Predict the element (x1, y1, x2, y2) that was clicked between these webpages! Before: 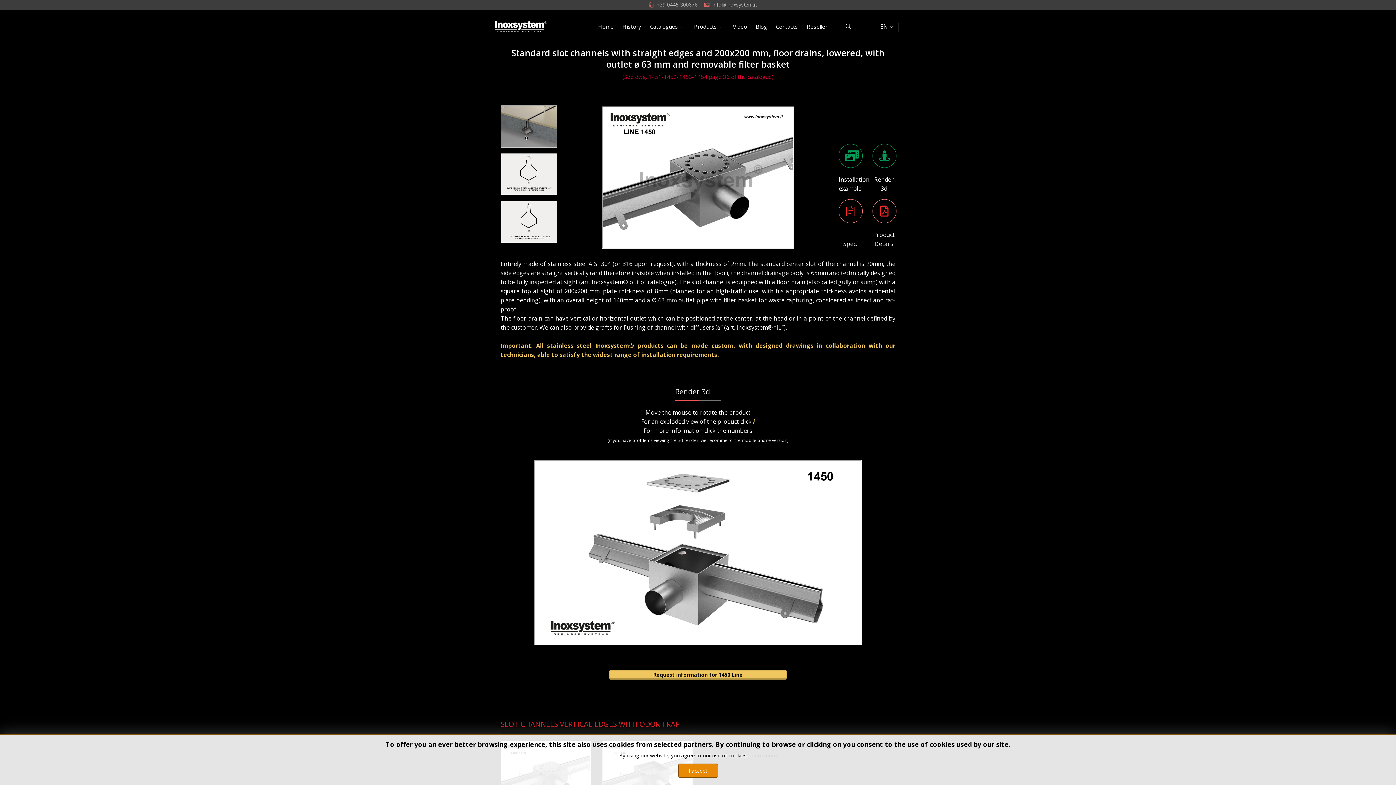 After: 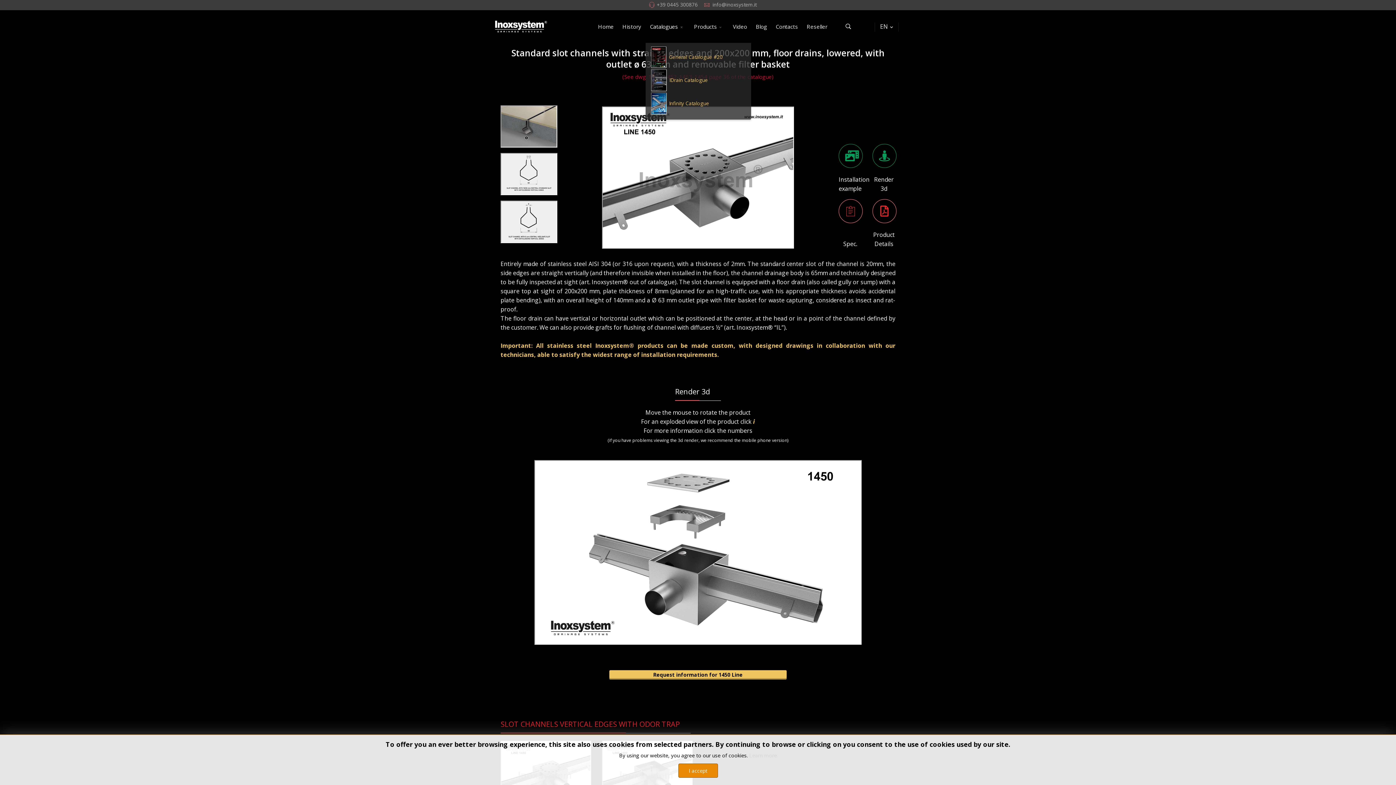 Action: label: Catalogues bbox: (645, 10, 689, 42)